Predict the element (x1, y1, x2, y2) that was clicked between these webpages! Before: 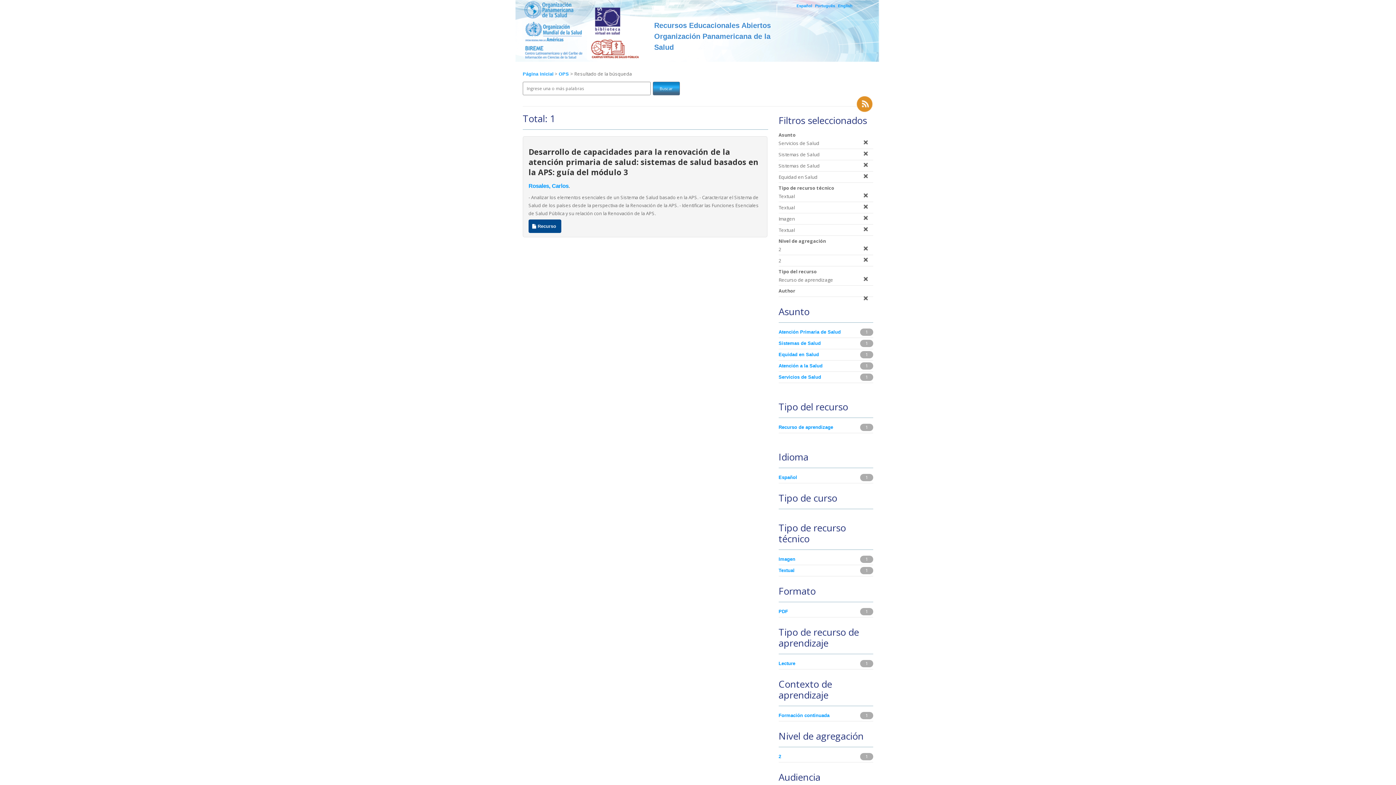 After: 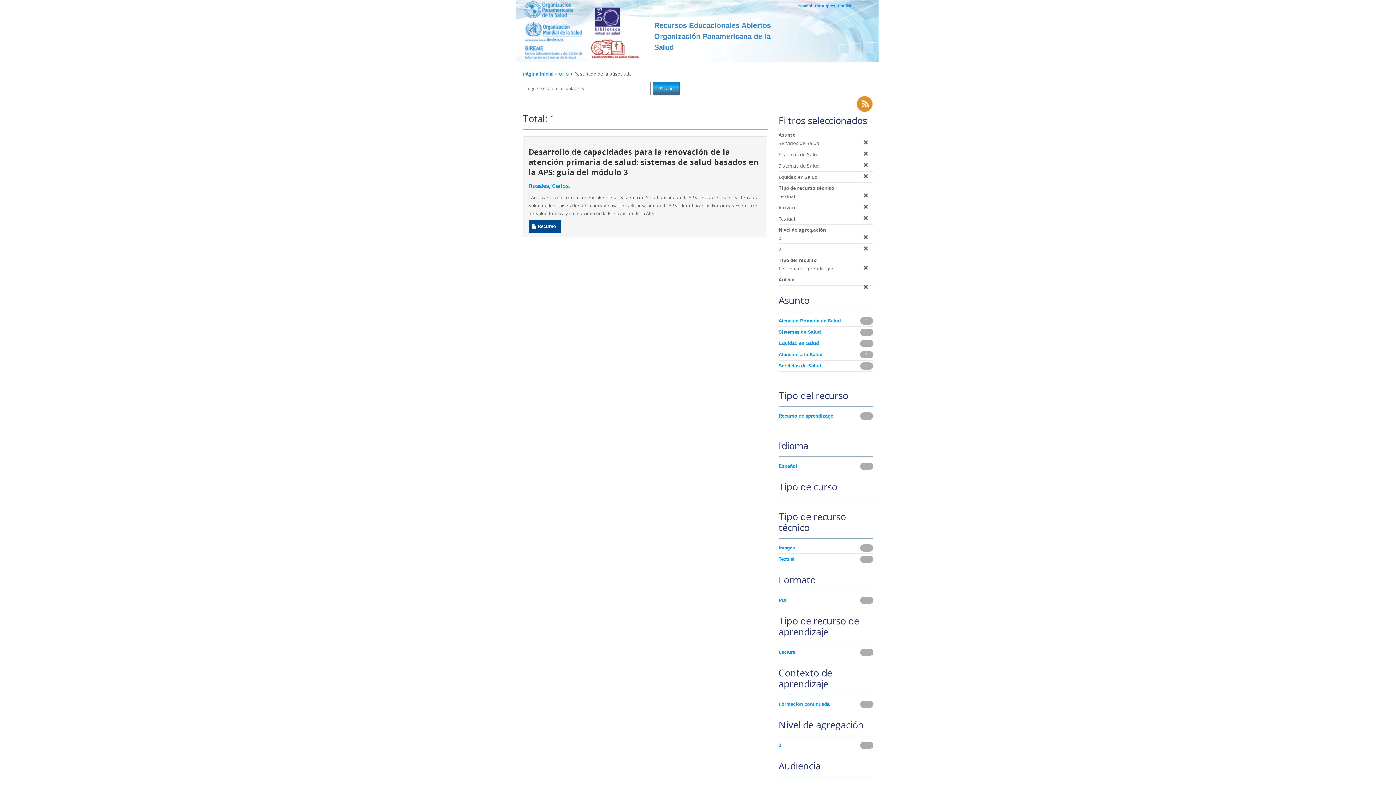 Action: bbox: (860, 204, 871, 209)